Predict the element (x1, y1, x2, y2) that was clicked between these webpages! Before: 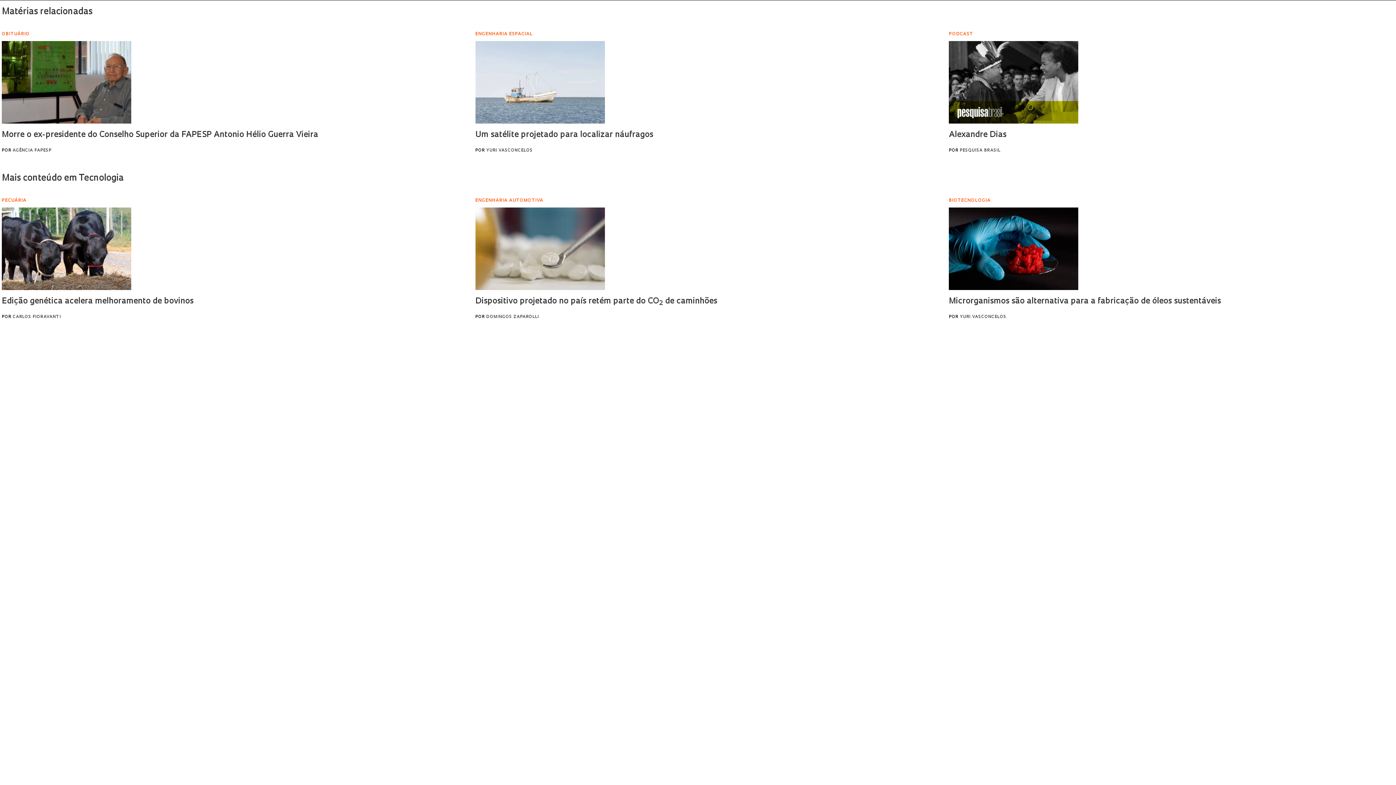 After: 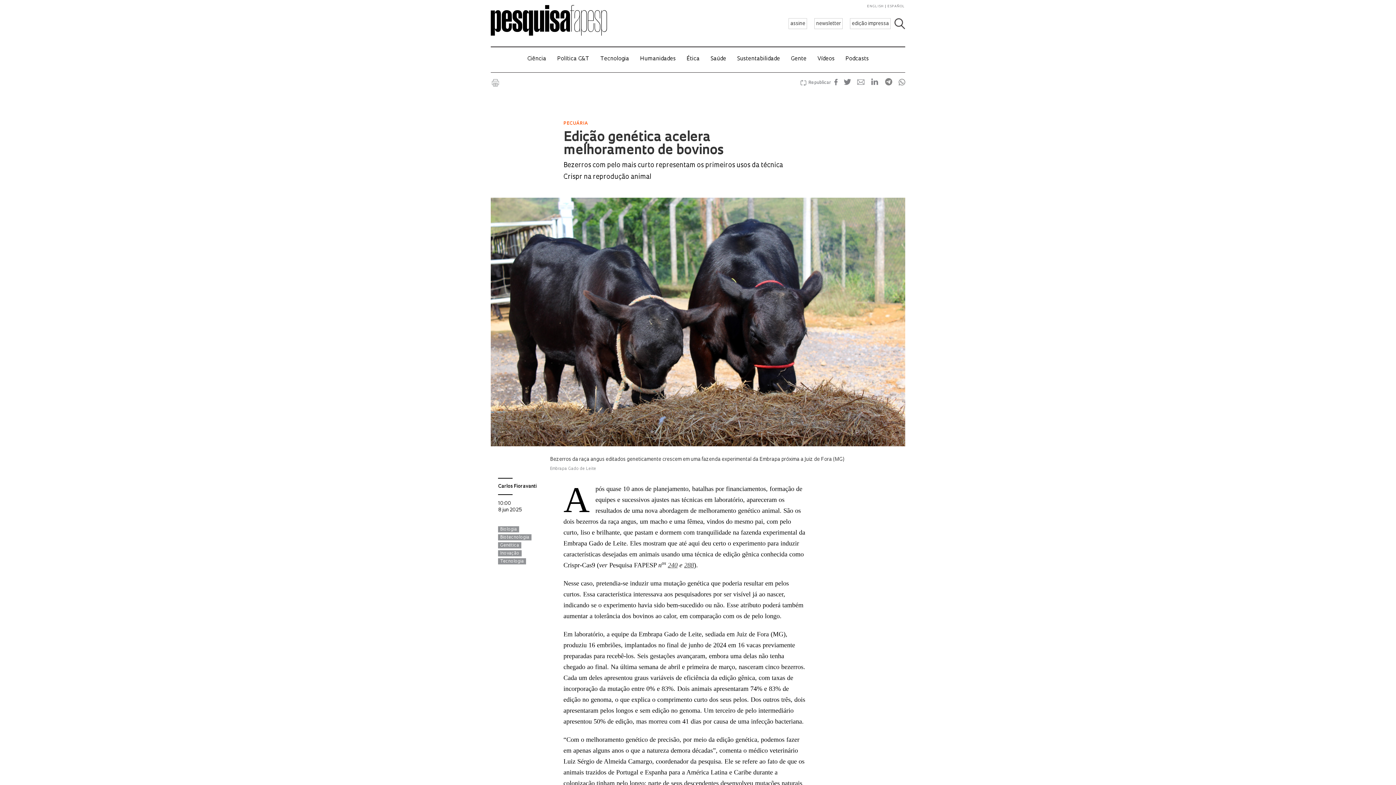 Action: bbox: (1, 297, 193, 305) label: Edição genética acelera melhoramento de bovinos